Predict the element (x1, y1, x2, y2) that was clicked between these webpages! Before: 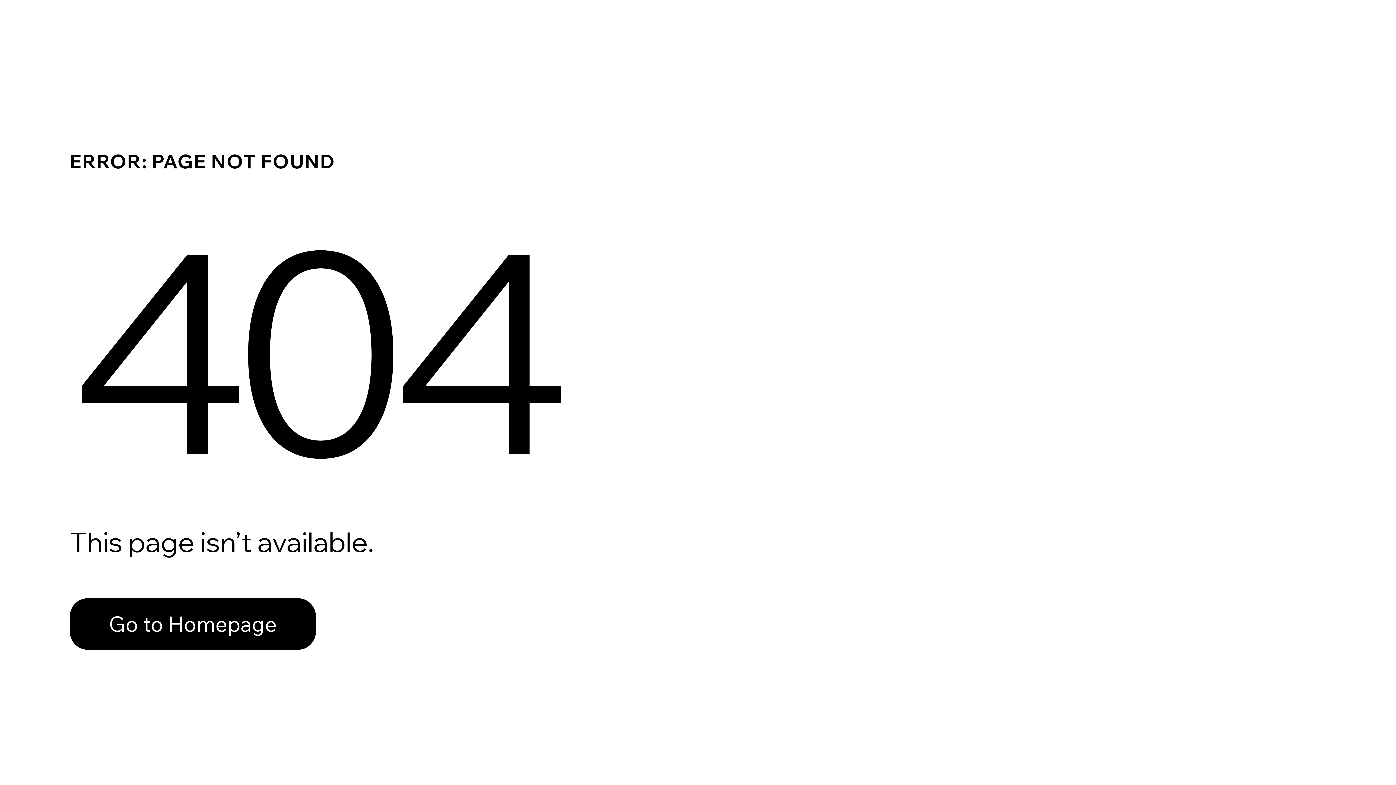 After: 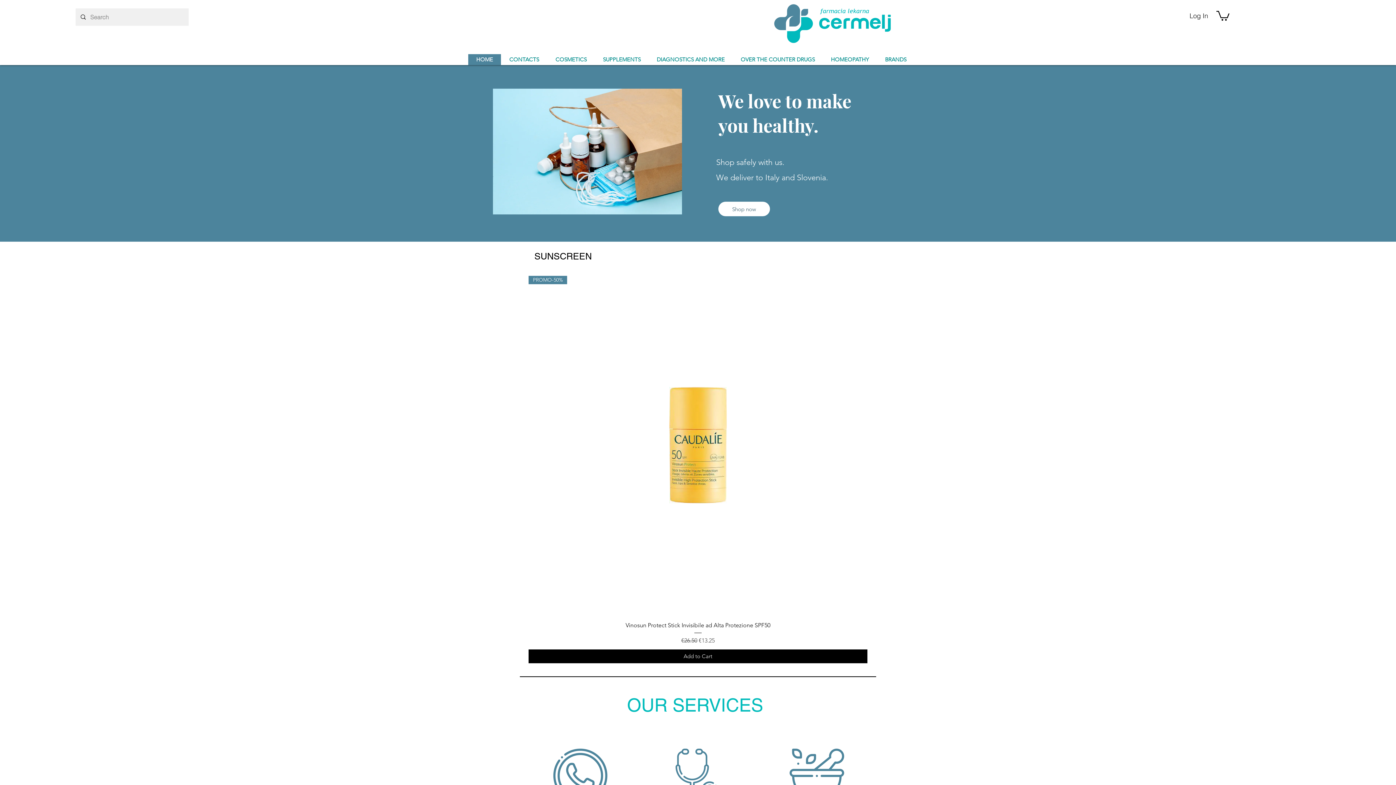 Action: bbox: (69, 582, 768, 659) label: Go to Homepage